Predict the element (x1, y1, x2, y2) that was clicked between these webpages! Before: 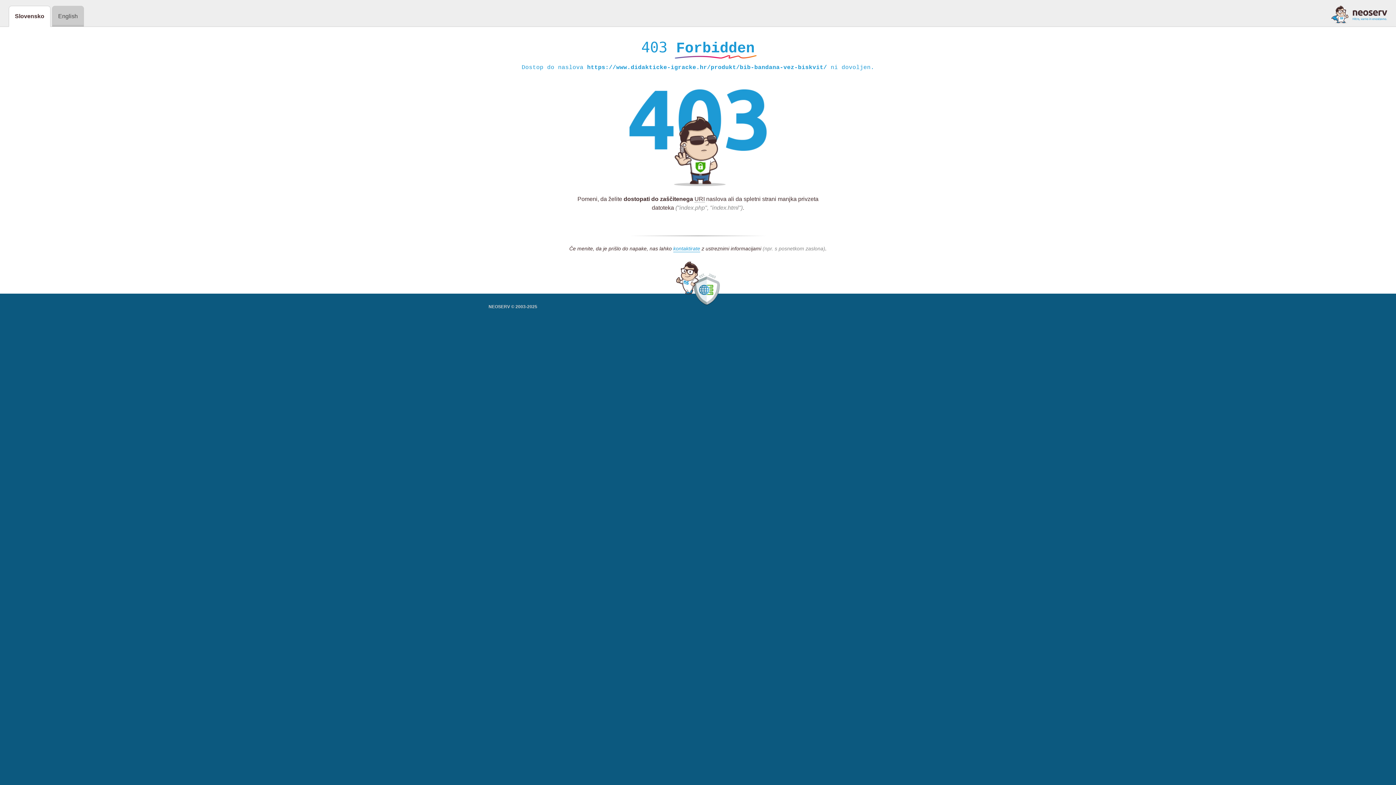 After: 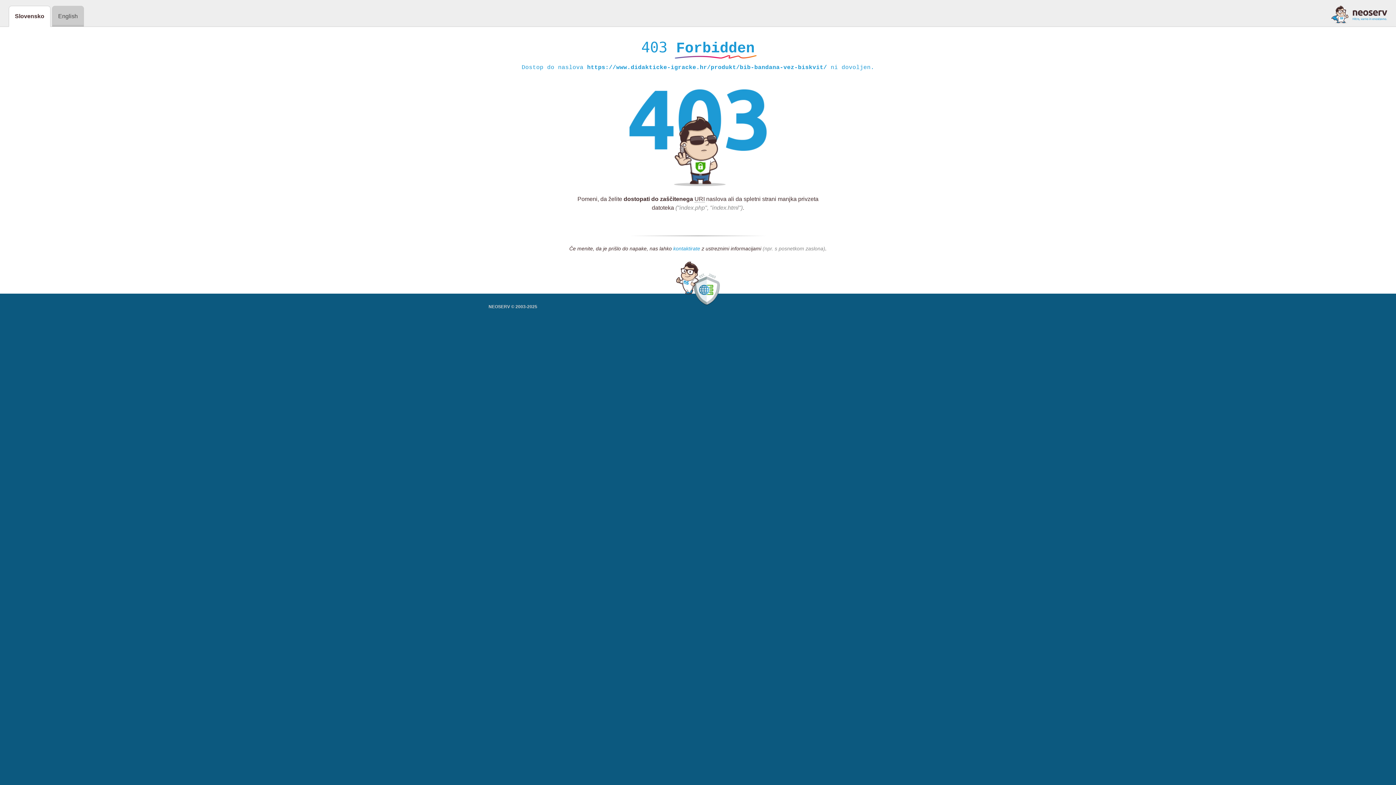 Action: bbox: (673, 245, 700, 252) label: kontaktirate